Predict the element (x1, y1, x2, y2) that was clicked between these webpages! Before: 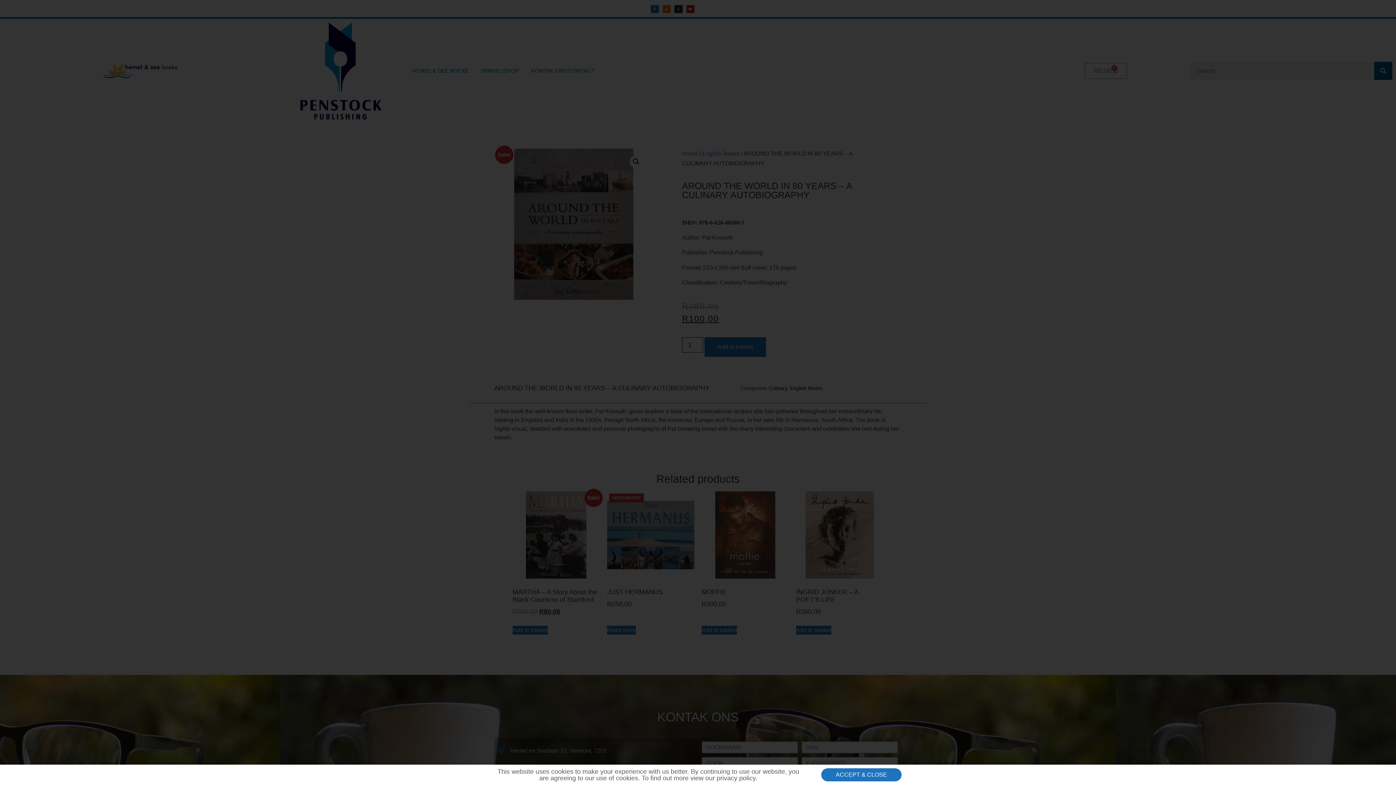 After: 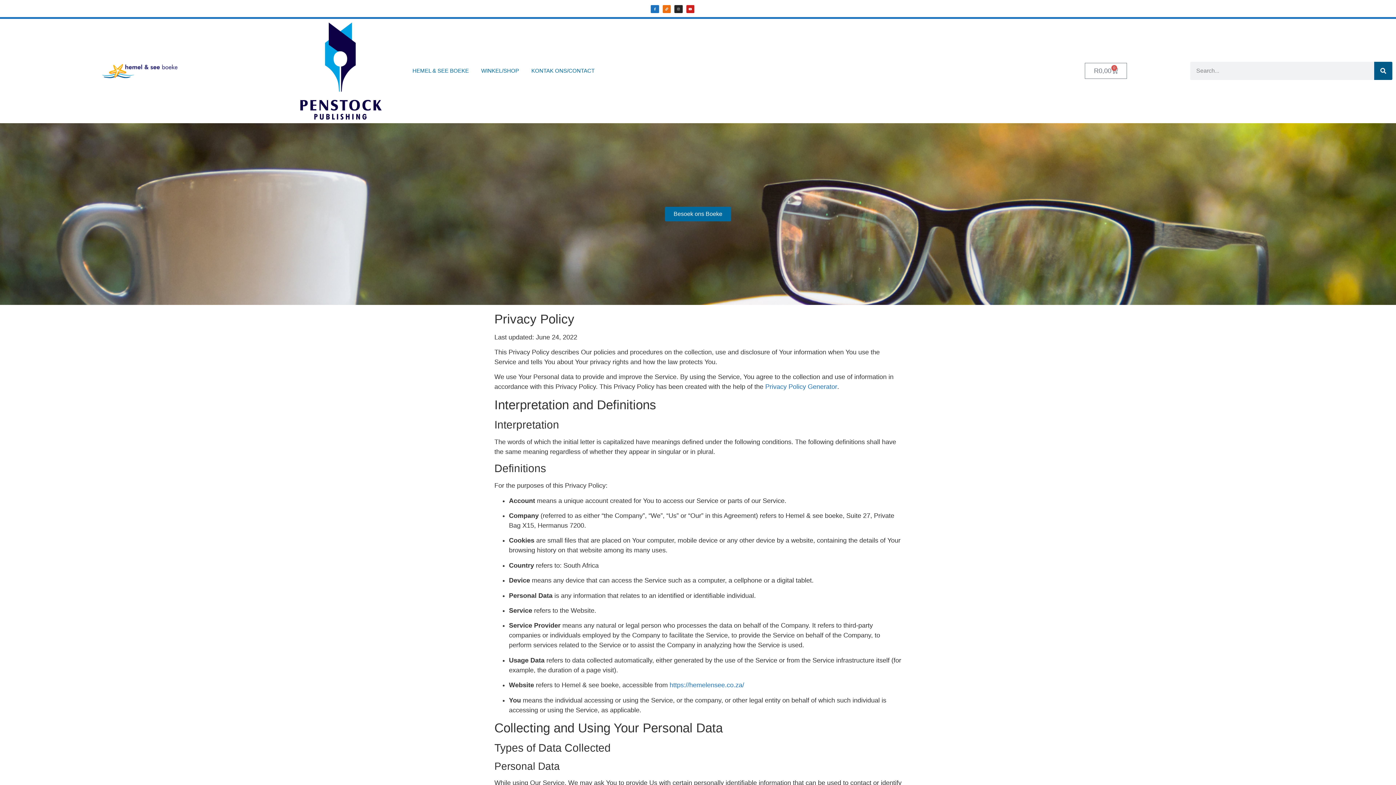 Action: label: This website uses cookies to make your experience with us better. By continuing to use our website, you are agreeing to our use of cookies. To find out more view our privacy policy. bbox: (497, 768, 799, 782)